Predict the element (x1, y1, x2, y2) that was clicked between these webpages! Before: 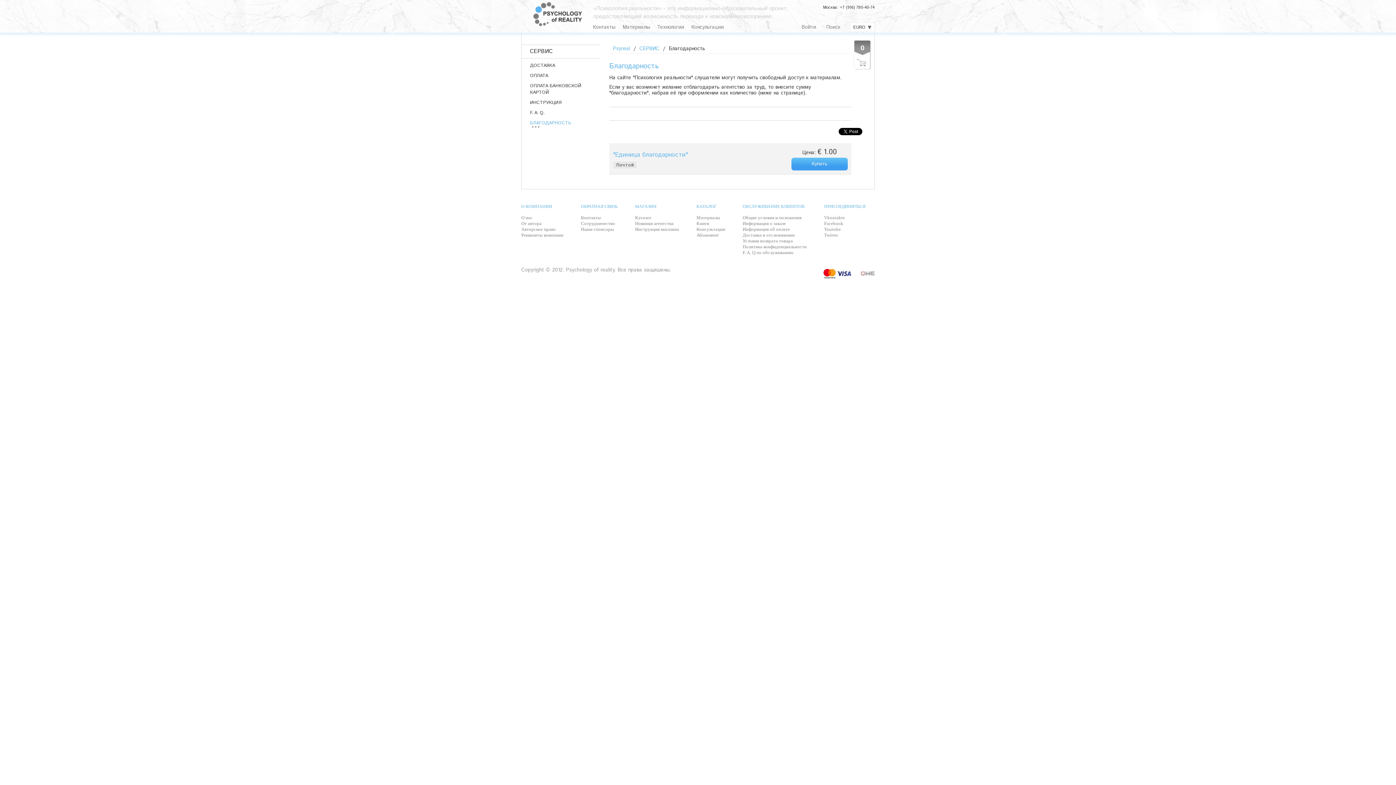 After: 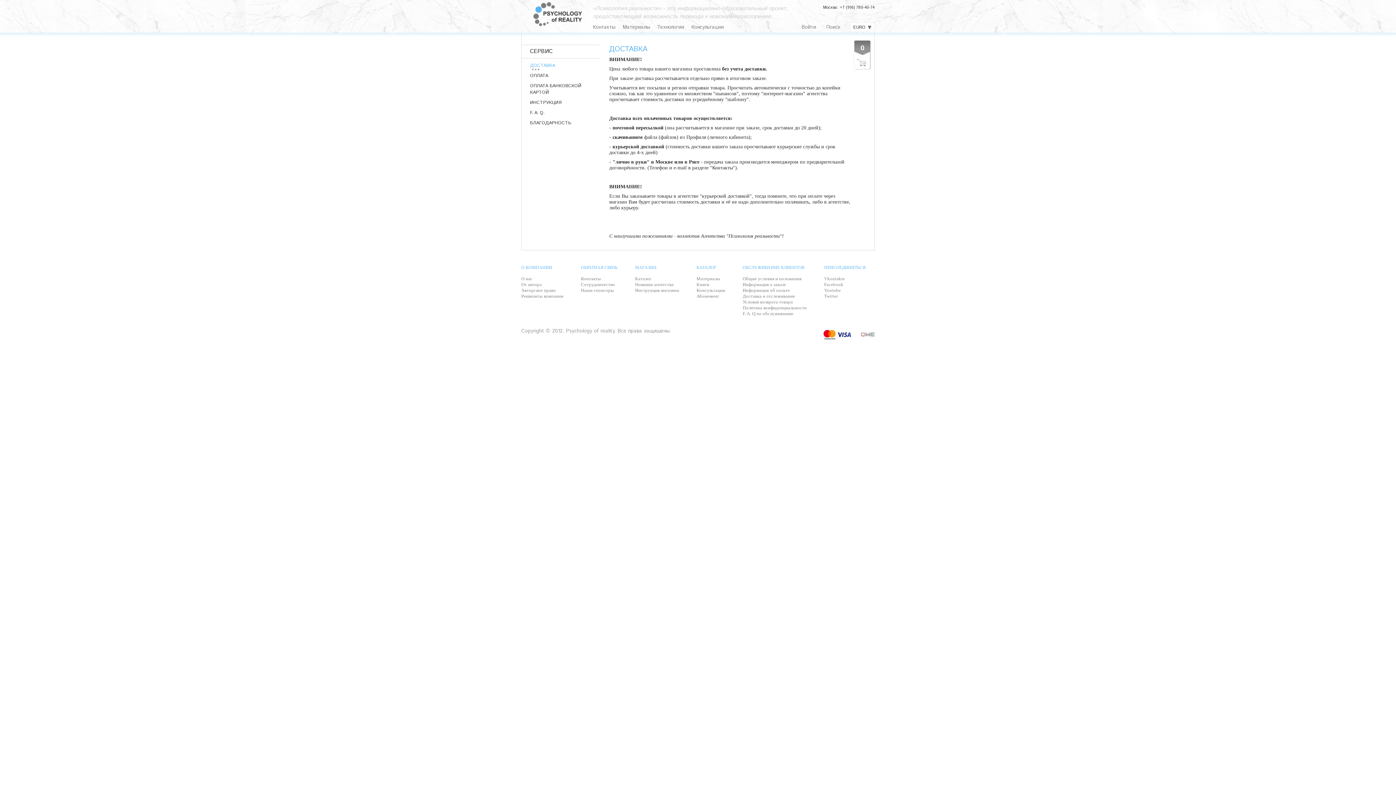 Action: bbox: (636, 45, 659, 52) label: СЕРВИС